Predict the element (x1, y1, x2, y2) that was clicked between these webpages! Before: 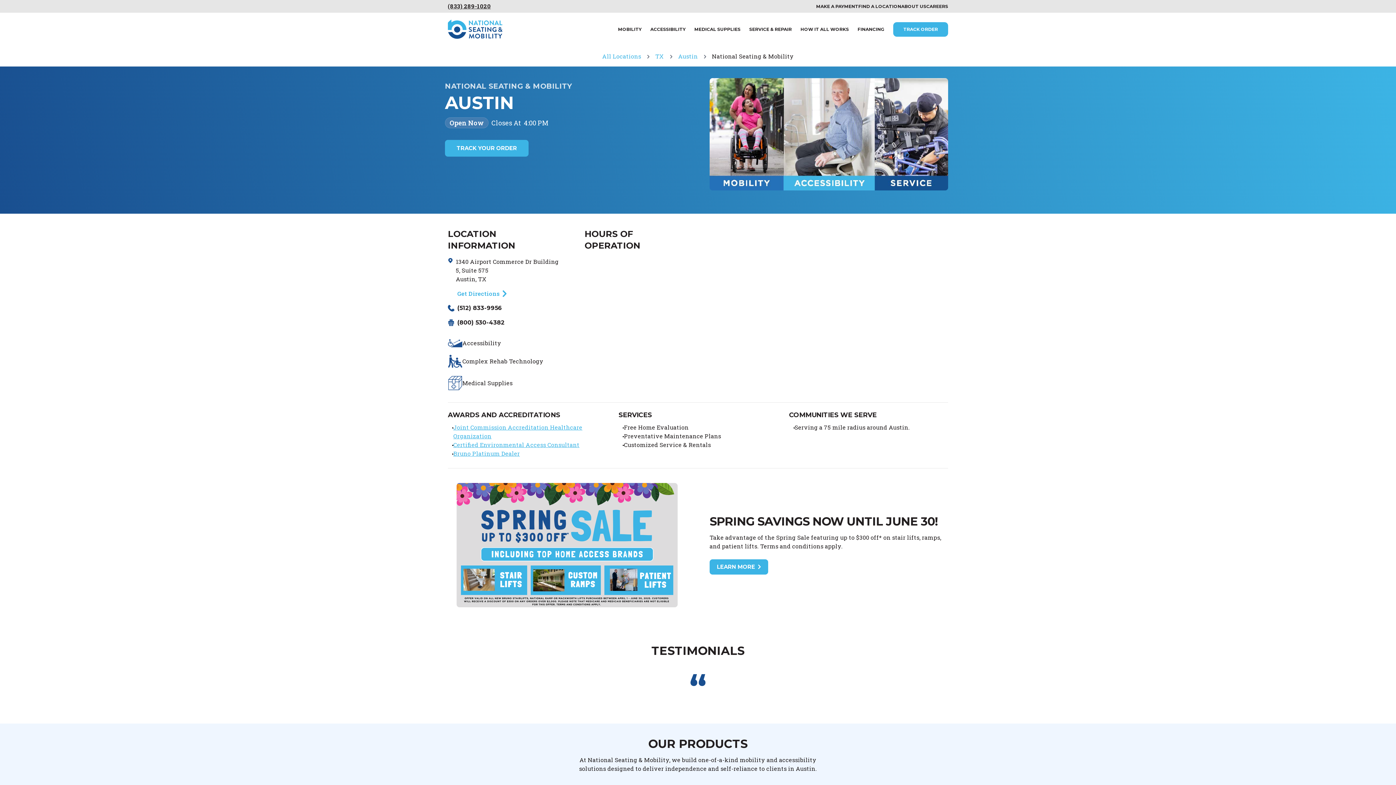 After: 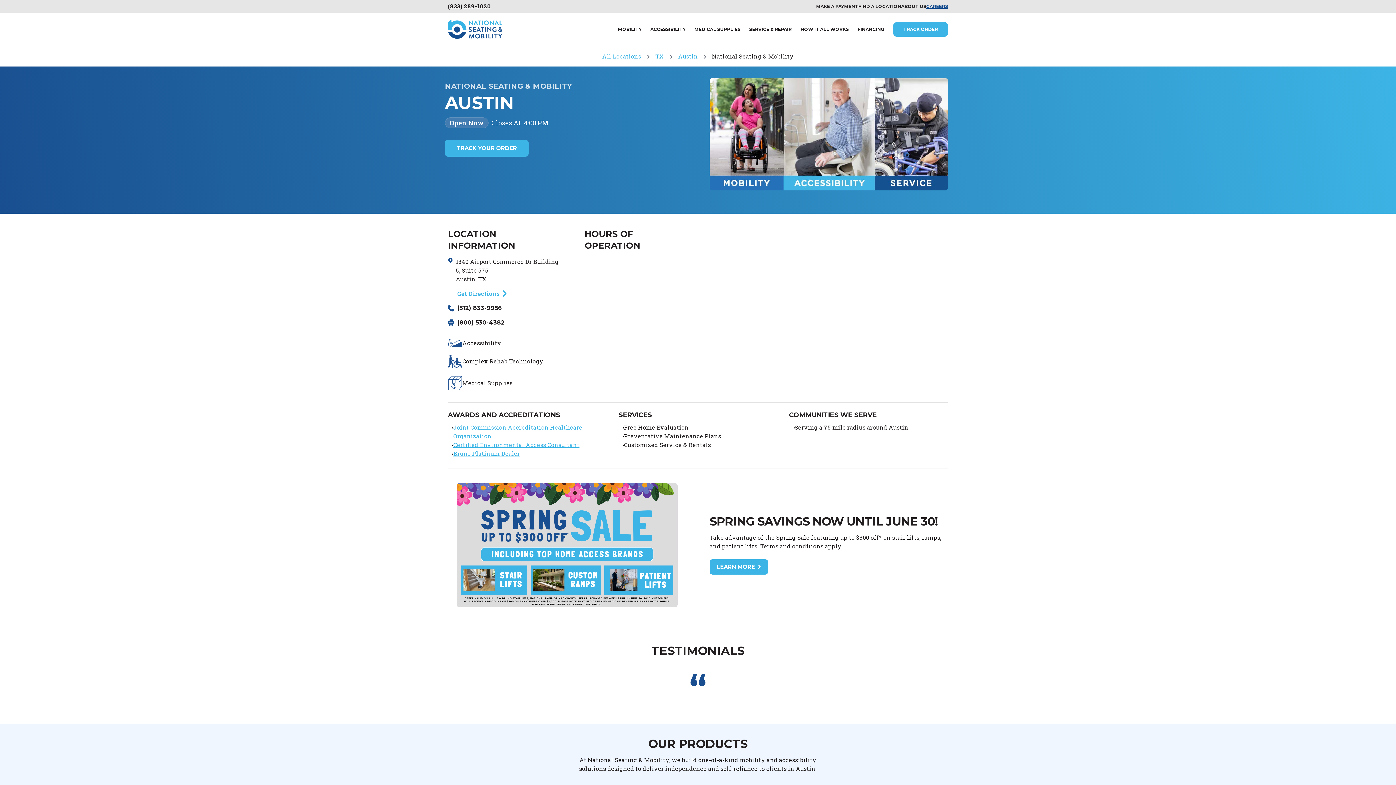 Action: label: CAREERS bbox: (926, 3, 948, 9)